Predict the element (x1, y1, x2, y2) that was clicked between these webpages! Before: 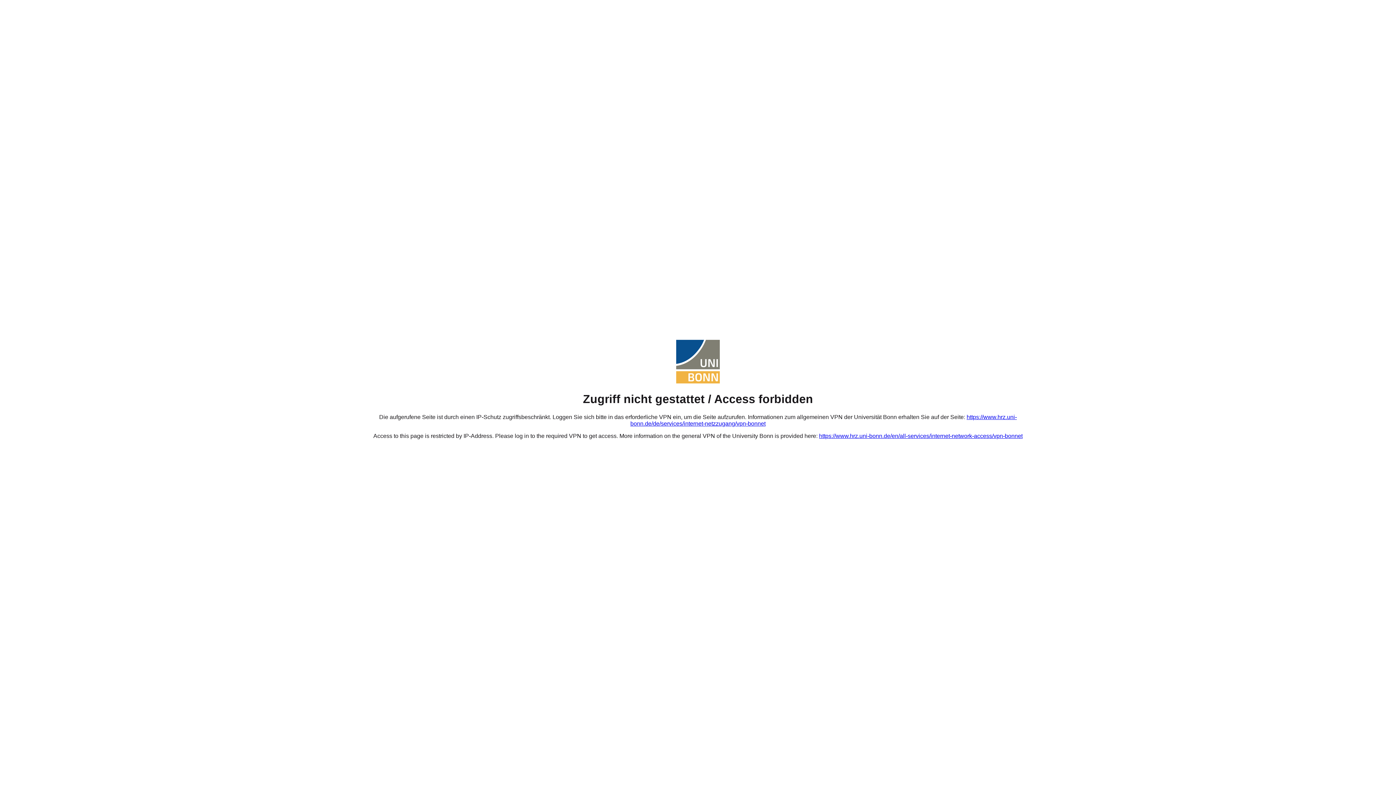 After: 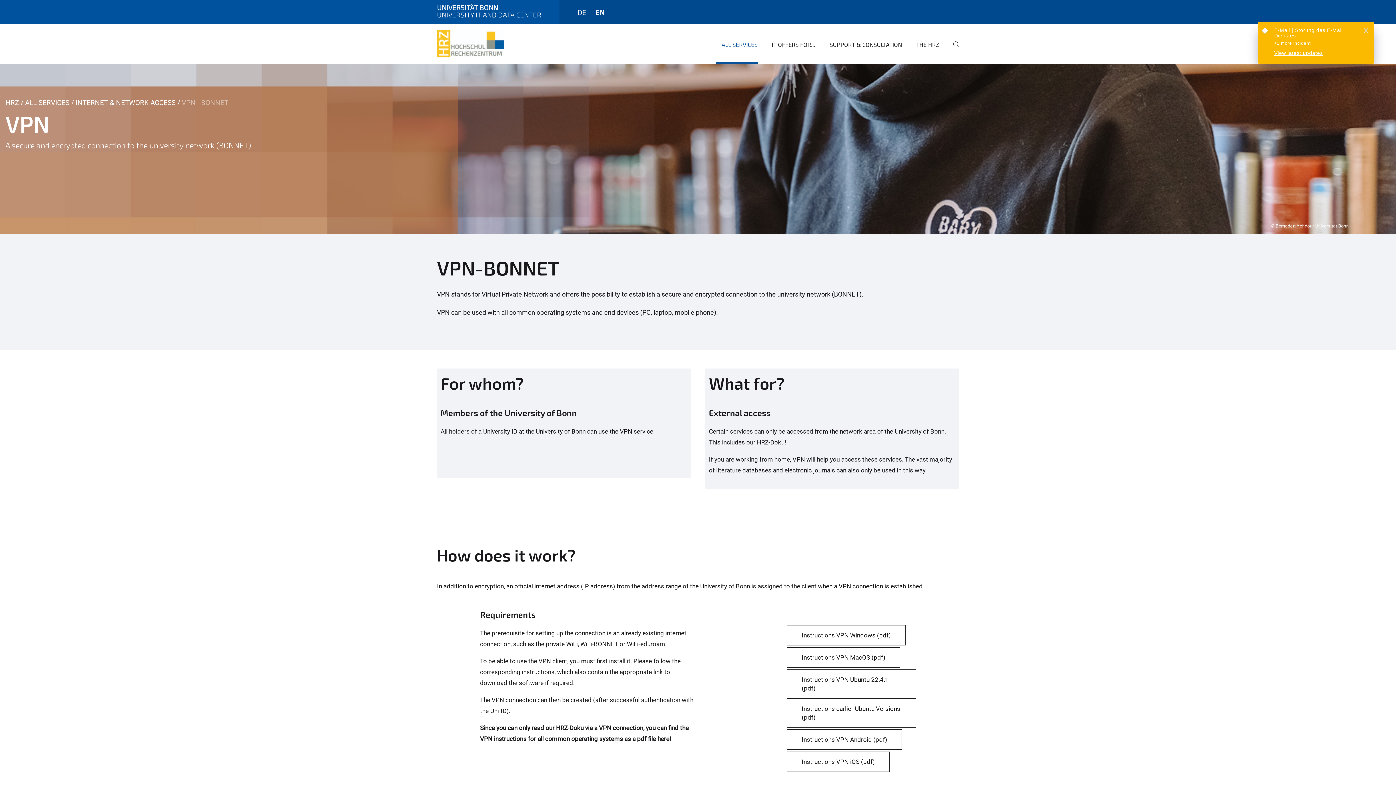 Action: bbox: (819, 433, 1022, 439) label: https://www.hrz.uni-bonn.de/en/all-services/internet-network-access/vpn-bonnet